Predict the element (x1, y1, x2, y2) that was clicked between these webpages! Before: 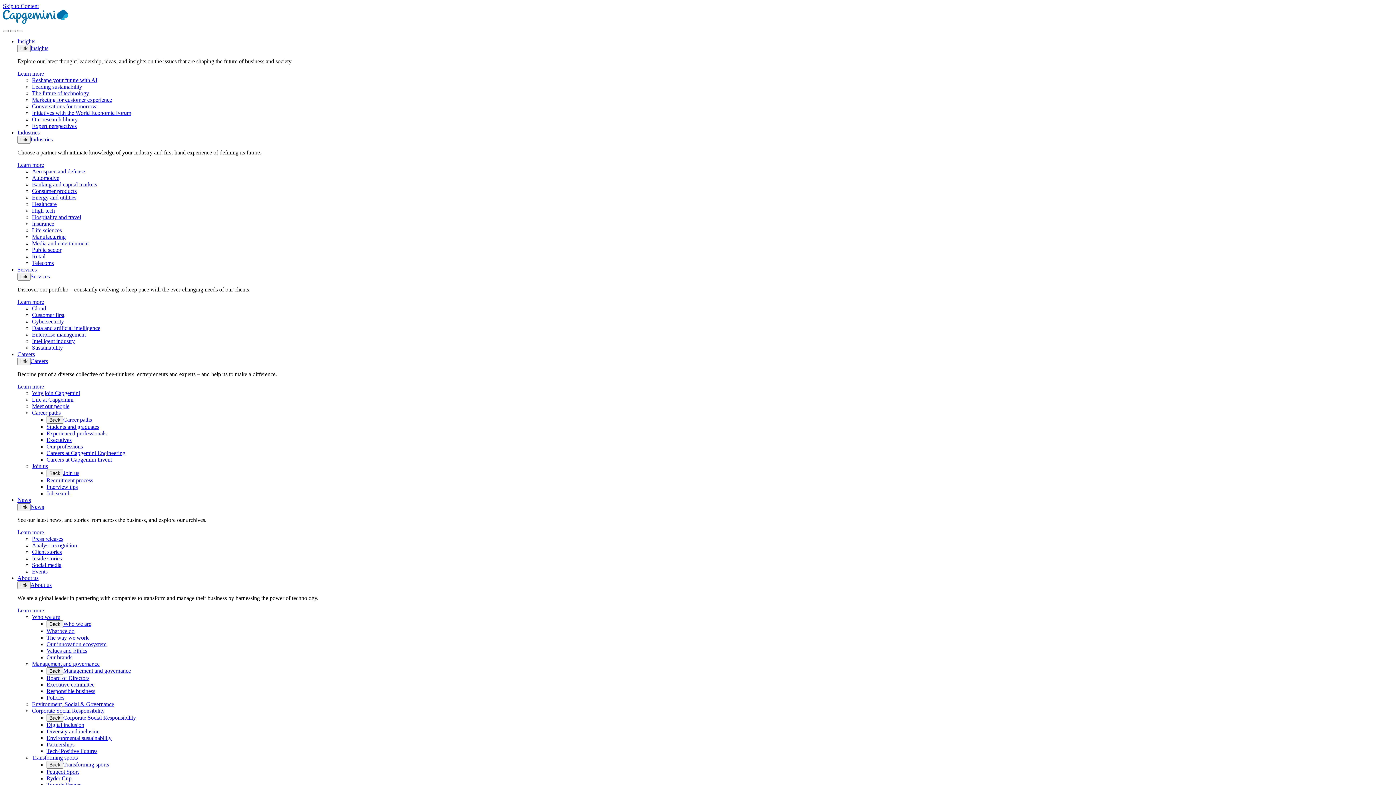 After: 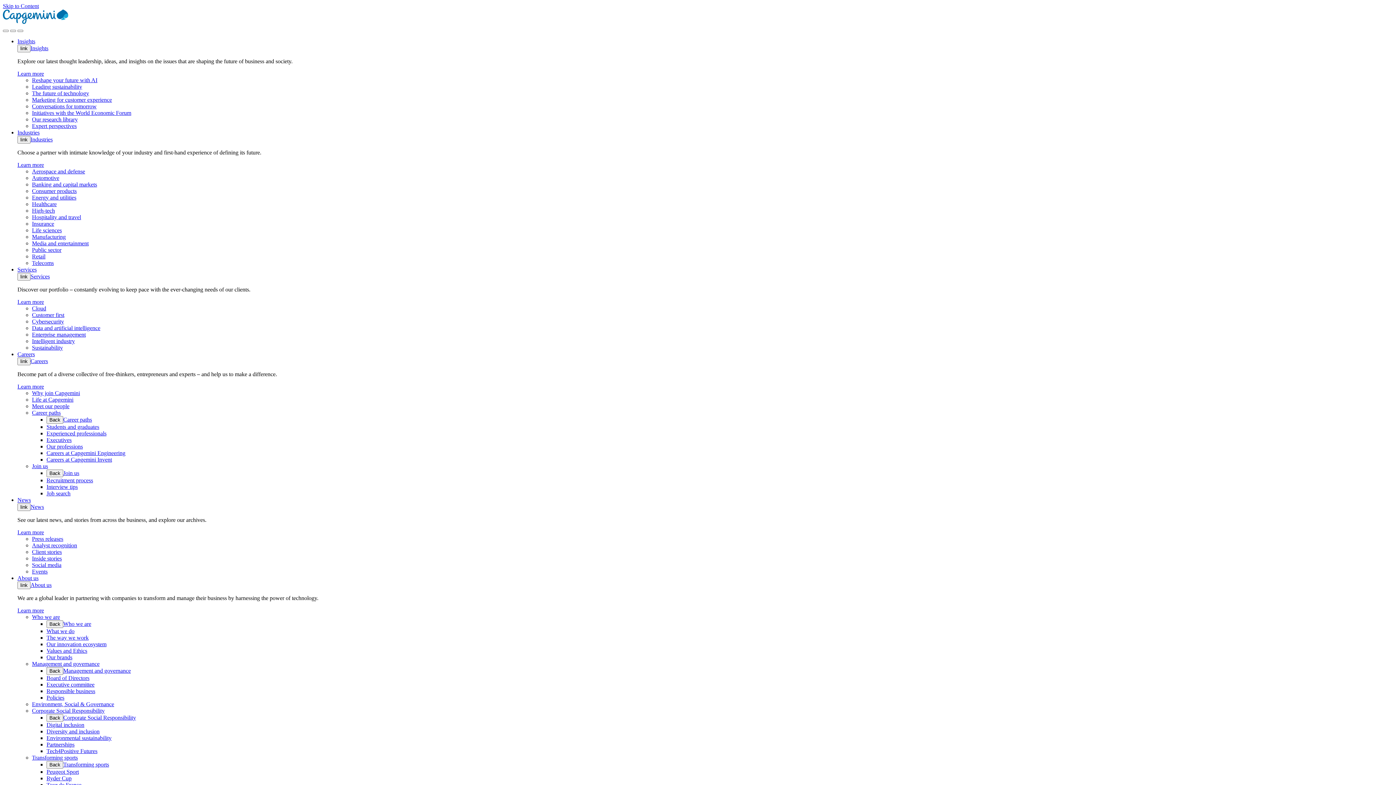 Action: bbox: (17, 161, 44, 168) label: Industries learn more